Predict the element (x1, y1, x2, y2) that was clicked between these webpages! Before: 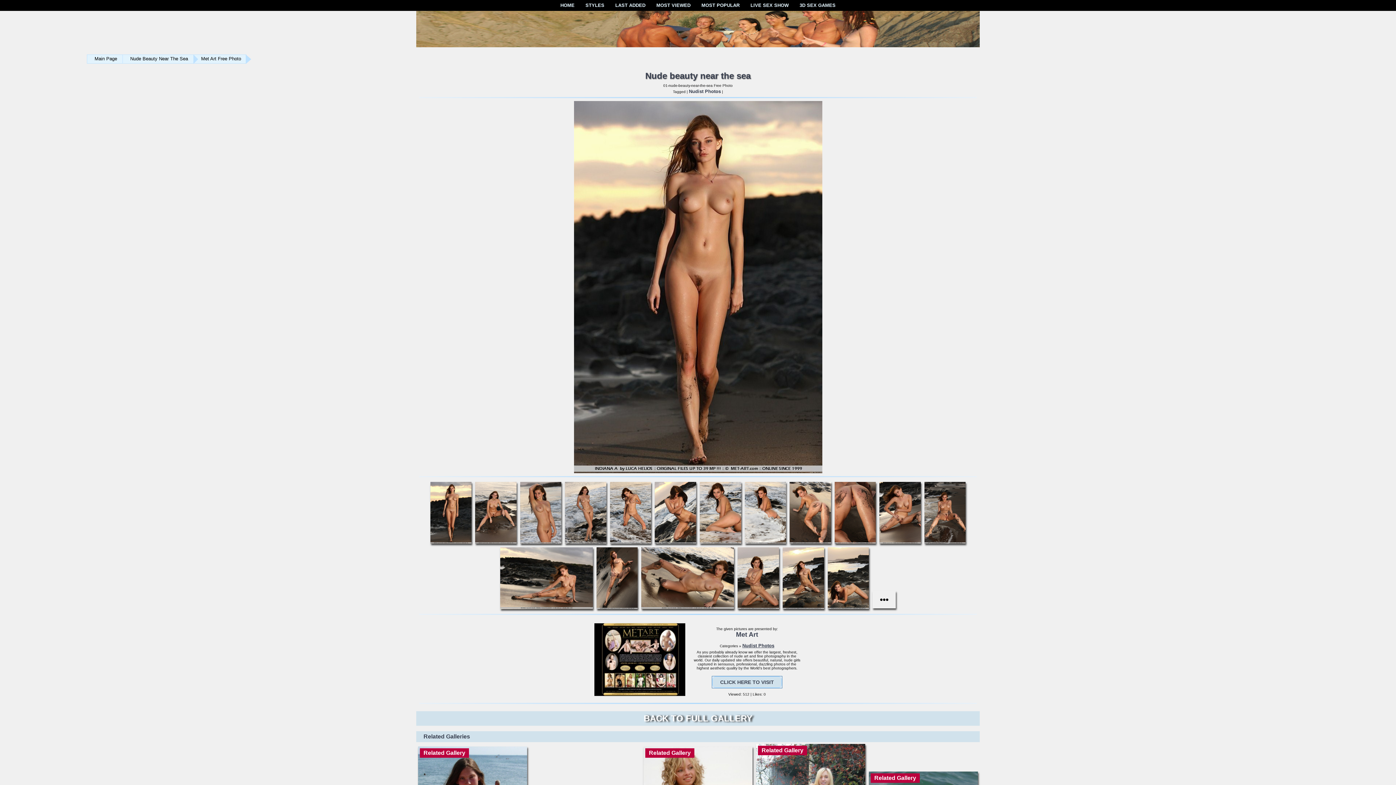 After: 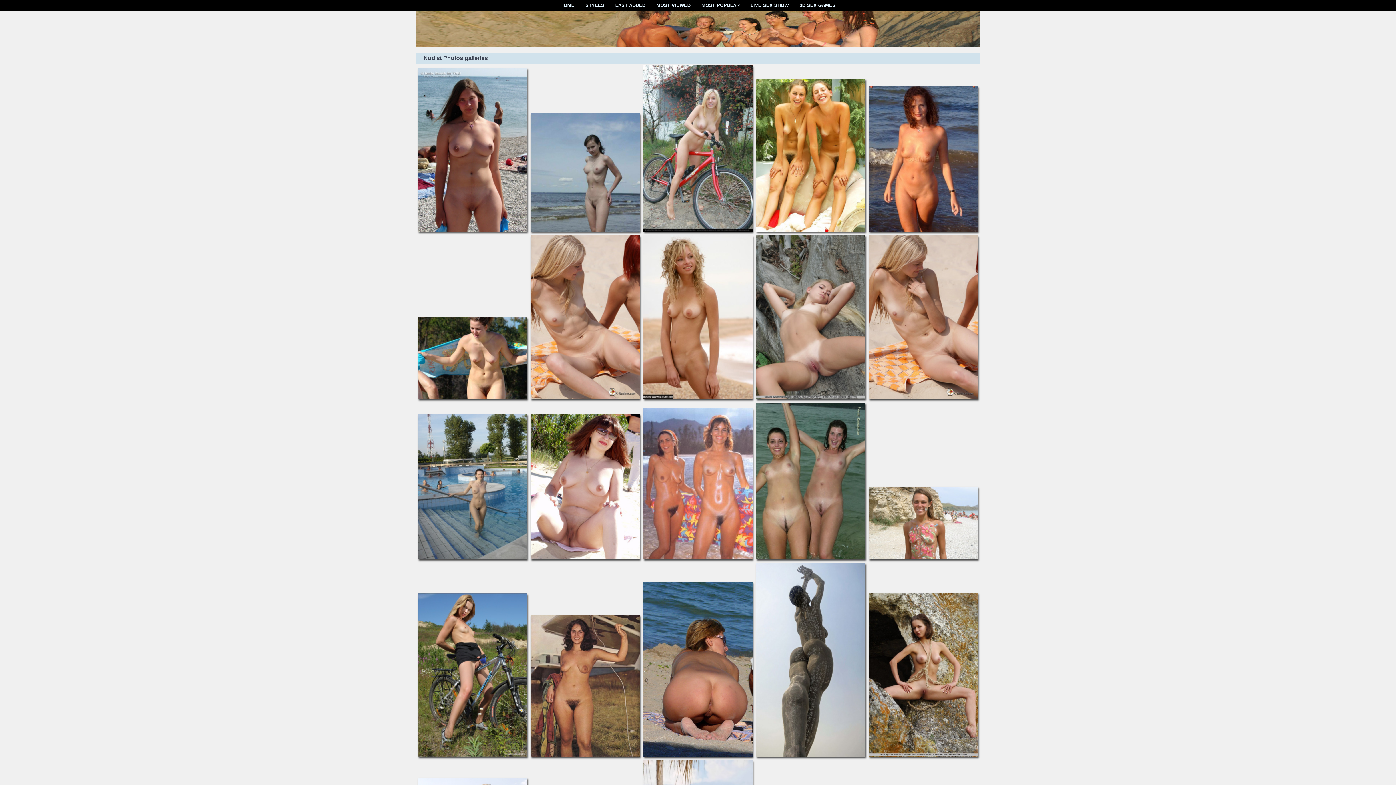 Action: bbox: (742, 643, 774, 648) label: Nudist Photos